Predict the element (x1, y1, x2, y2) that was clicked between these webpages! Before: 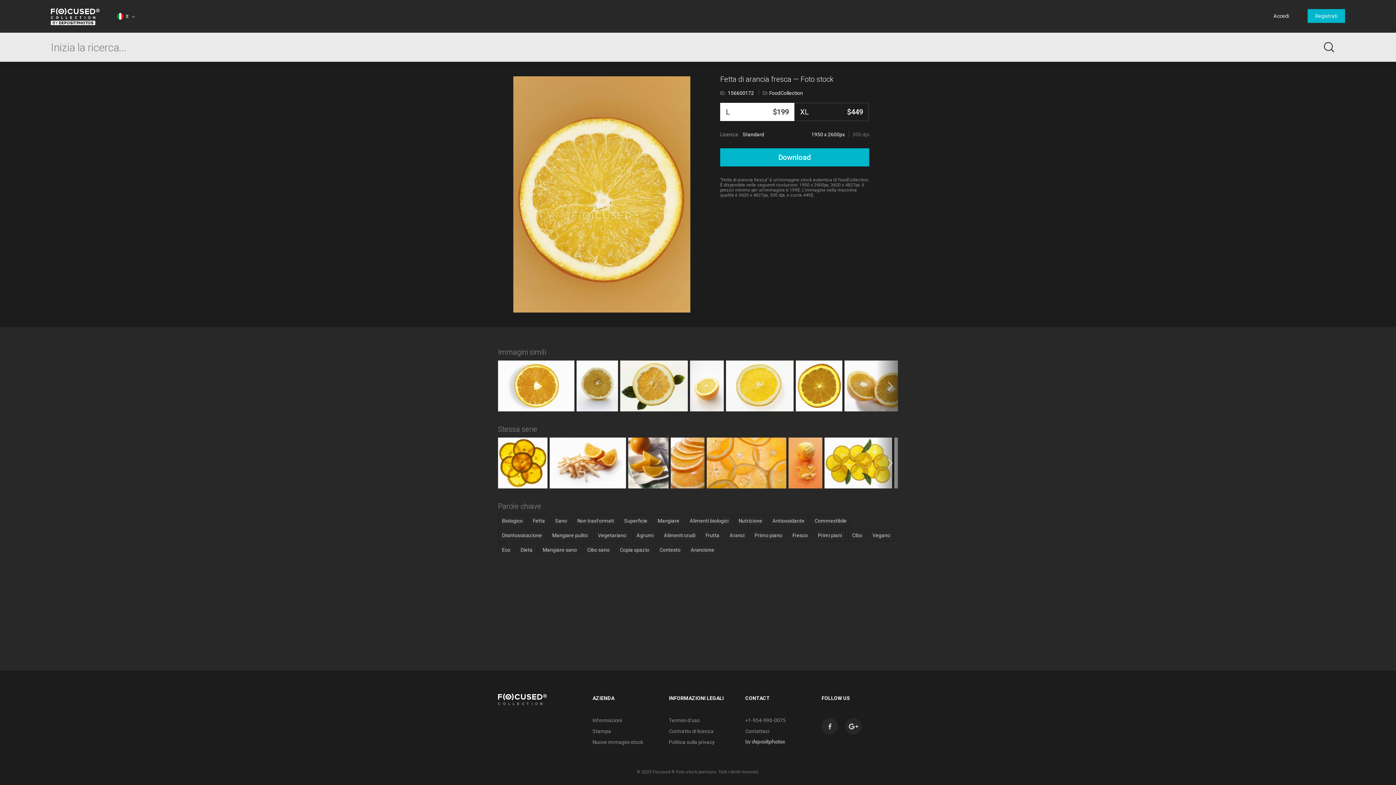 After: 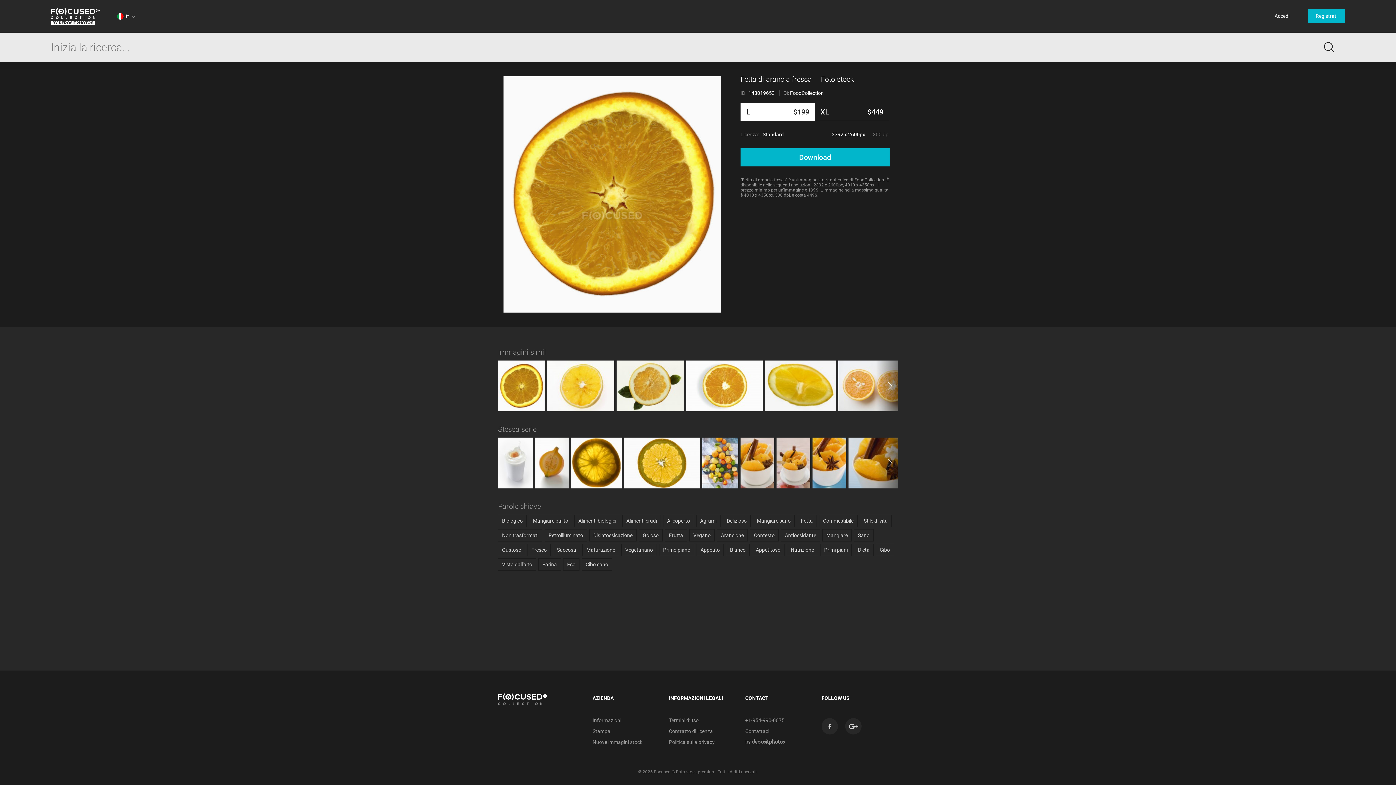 Action: bbox: (796, 360, 842, 411)